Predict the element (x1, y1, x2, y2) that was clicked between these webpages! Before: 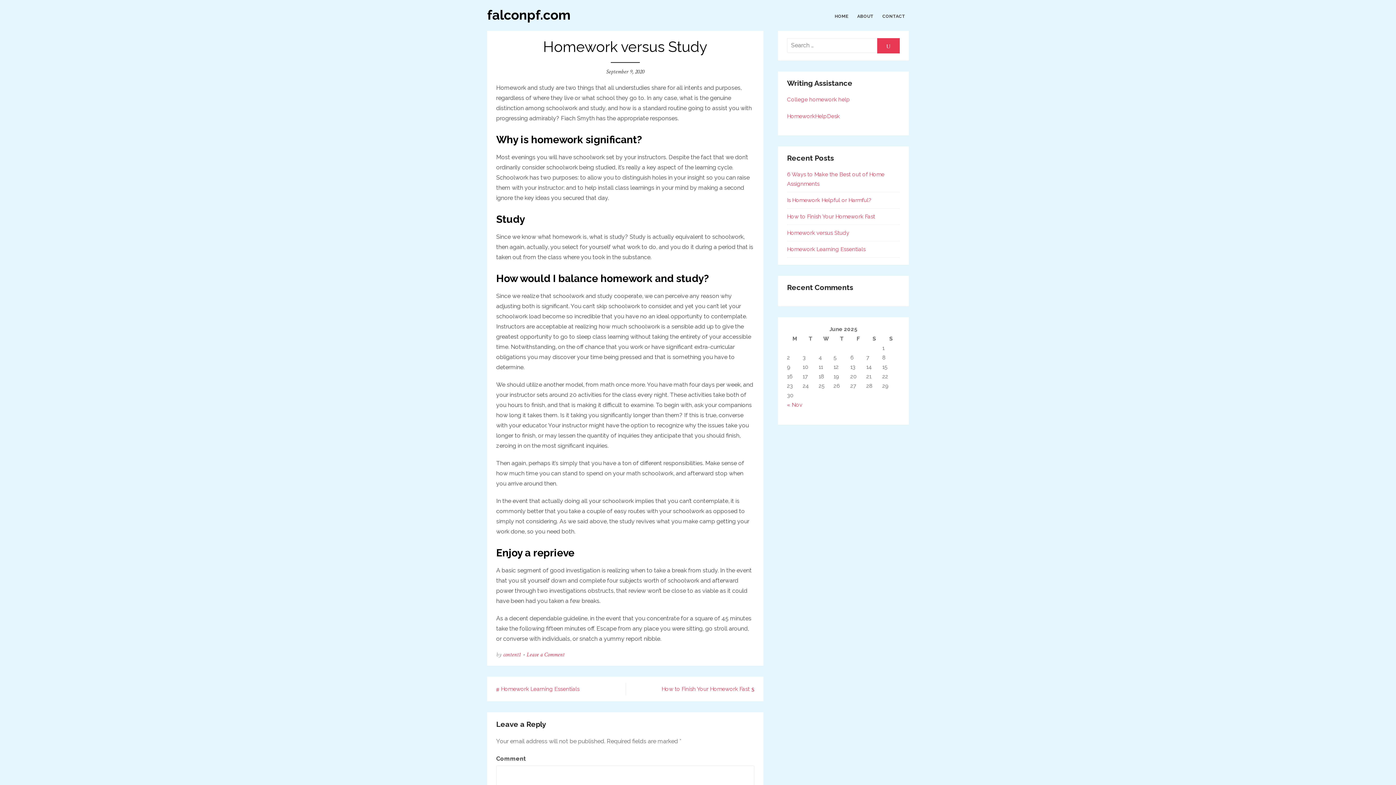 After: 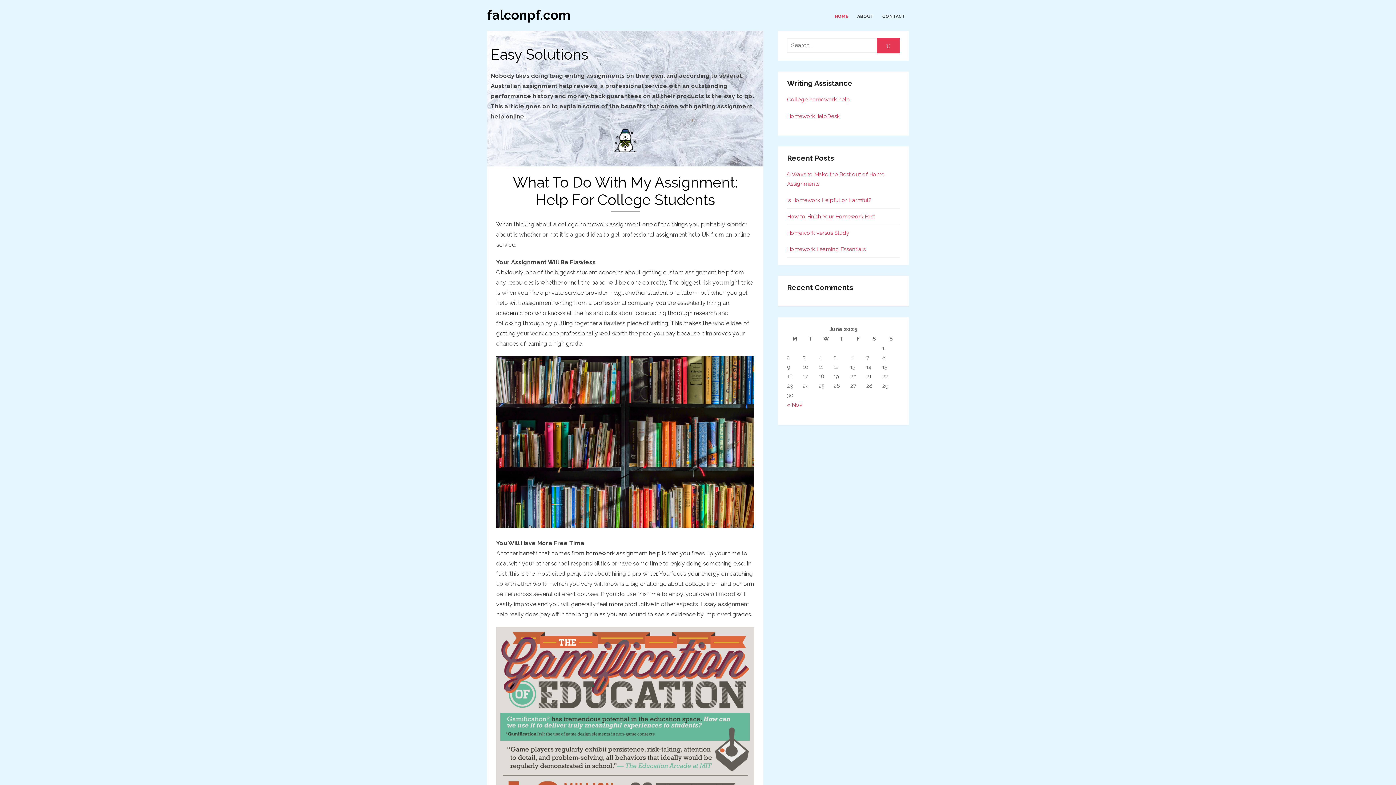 Action: label: HOME bbox: (831, 9, 852, 23)